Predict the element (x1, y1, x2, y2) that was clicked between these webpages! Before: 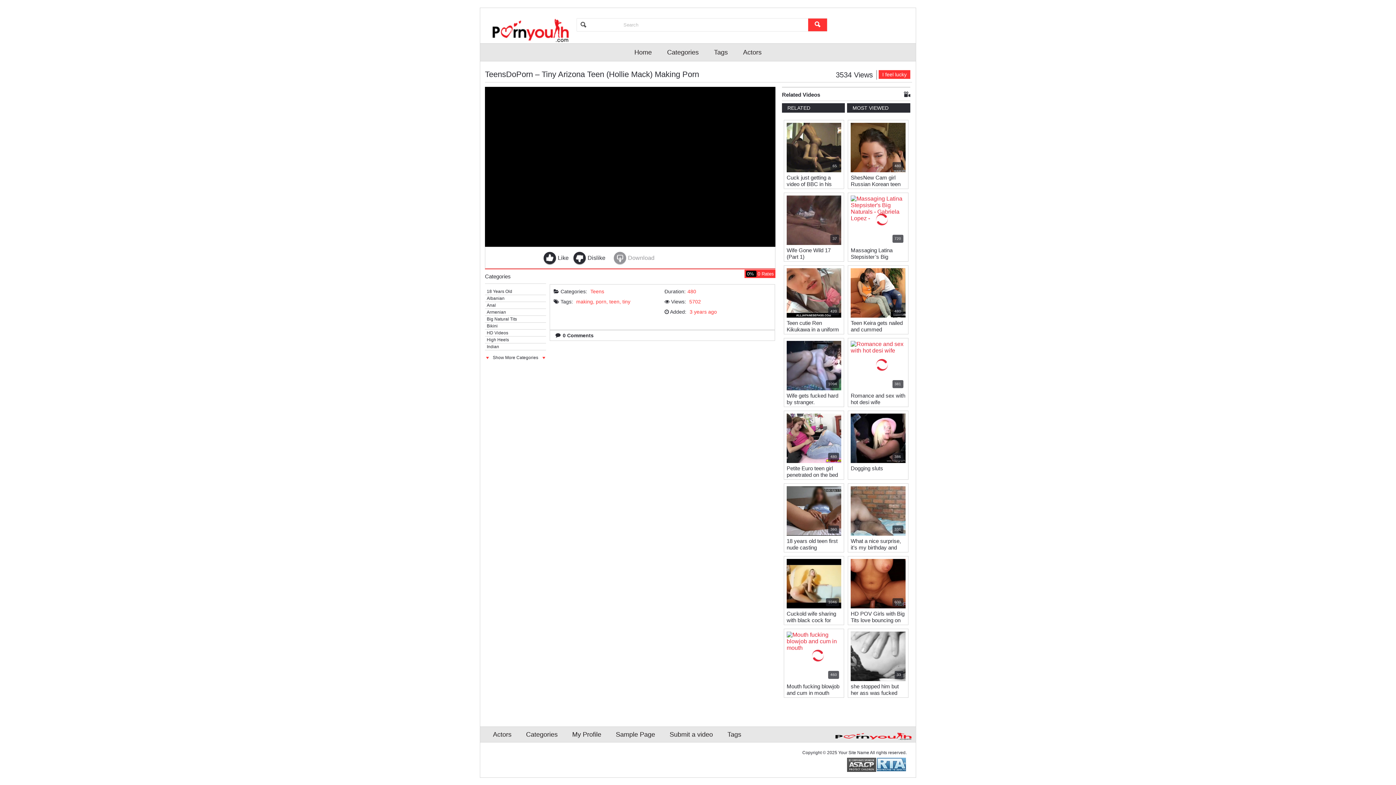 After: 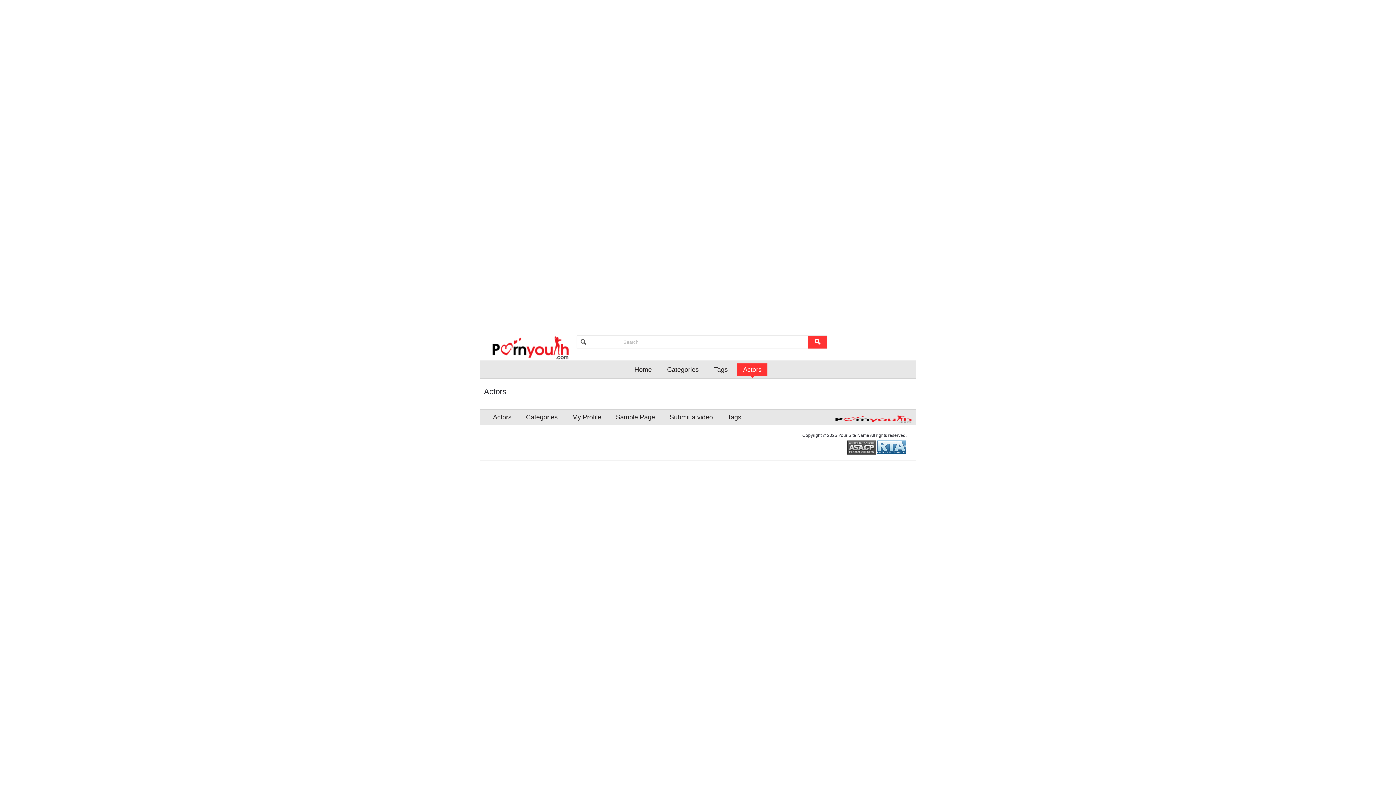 Action: bbox: (737, 46, 767, 58) label: Actors